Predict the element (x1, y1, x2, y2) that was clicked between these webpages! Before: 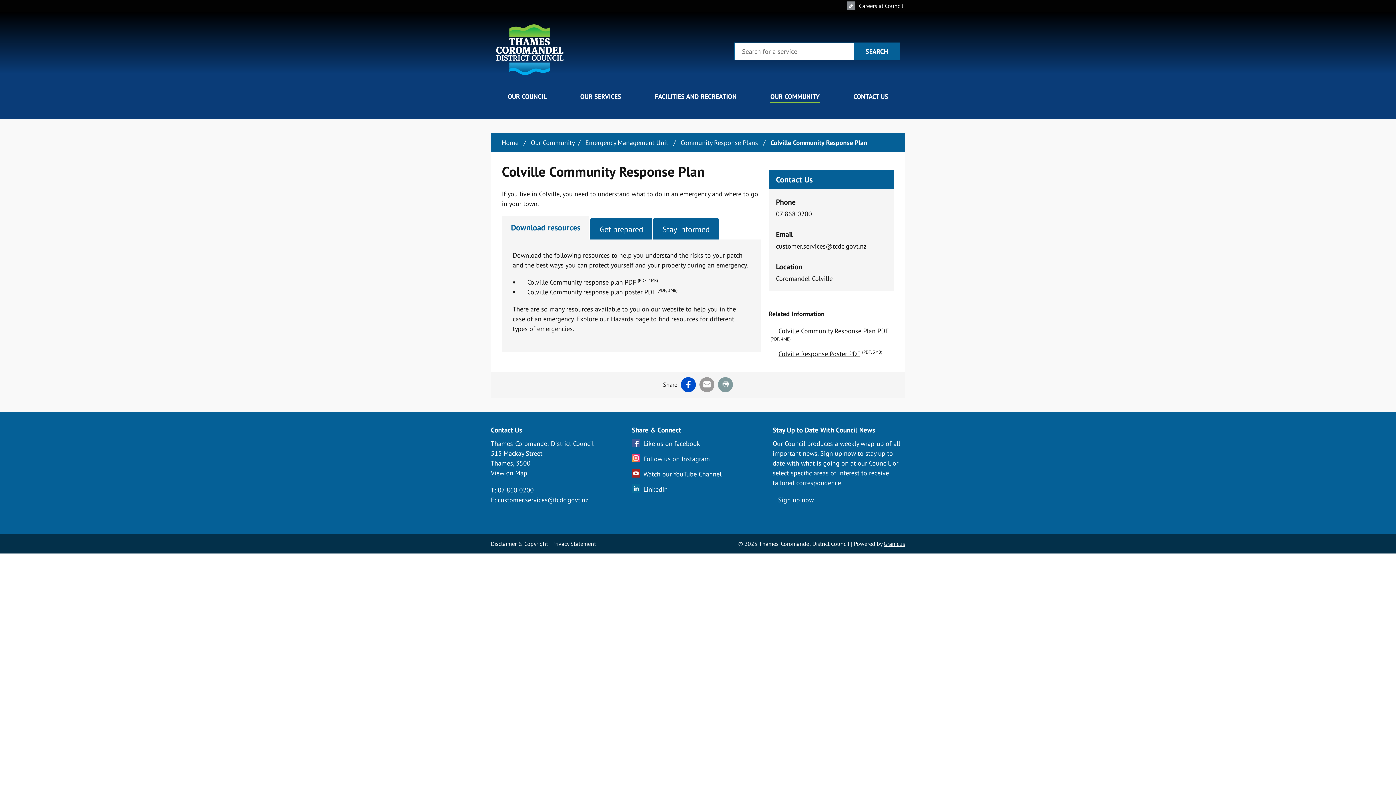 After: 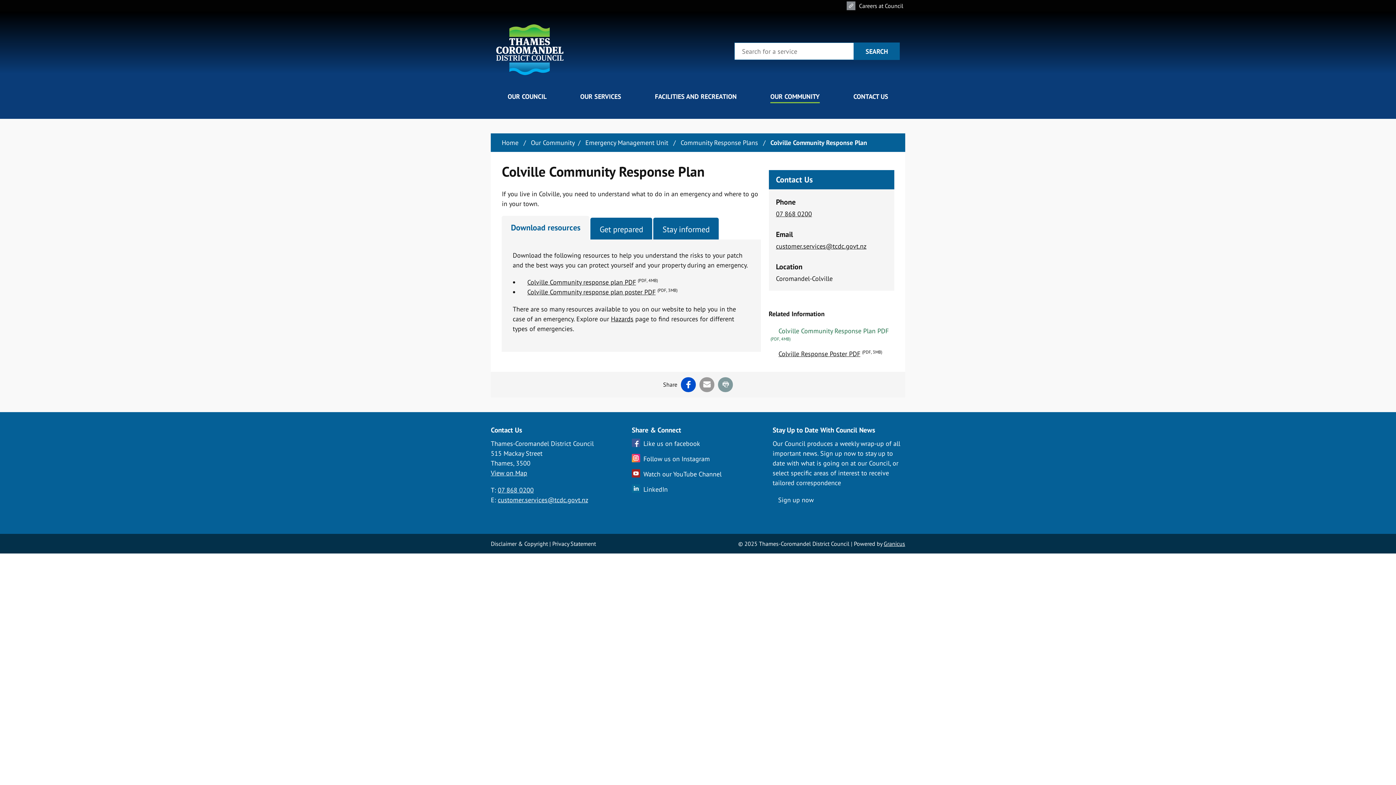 Action: label: Colville Community Response Plan PDF(PDF, 4MB) bbox: (768, 326, 894, 345)